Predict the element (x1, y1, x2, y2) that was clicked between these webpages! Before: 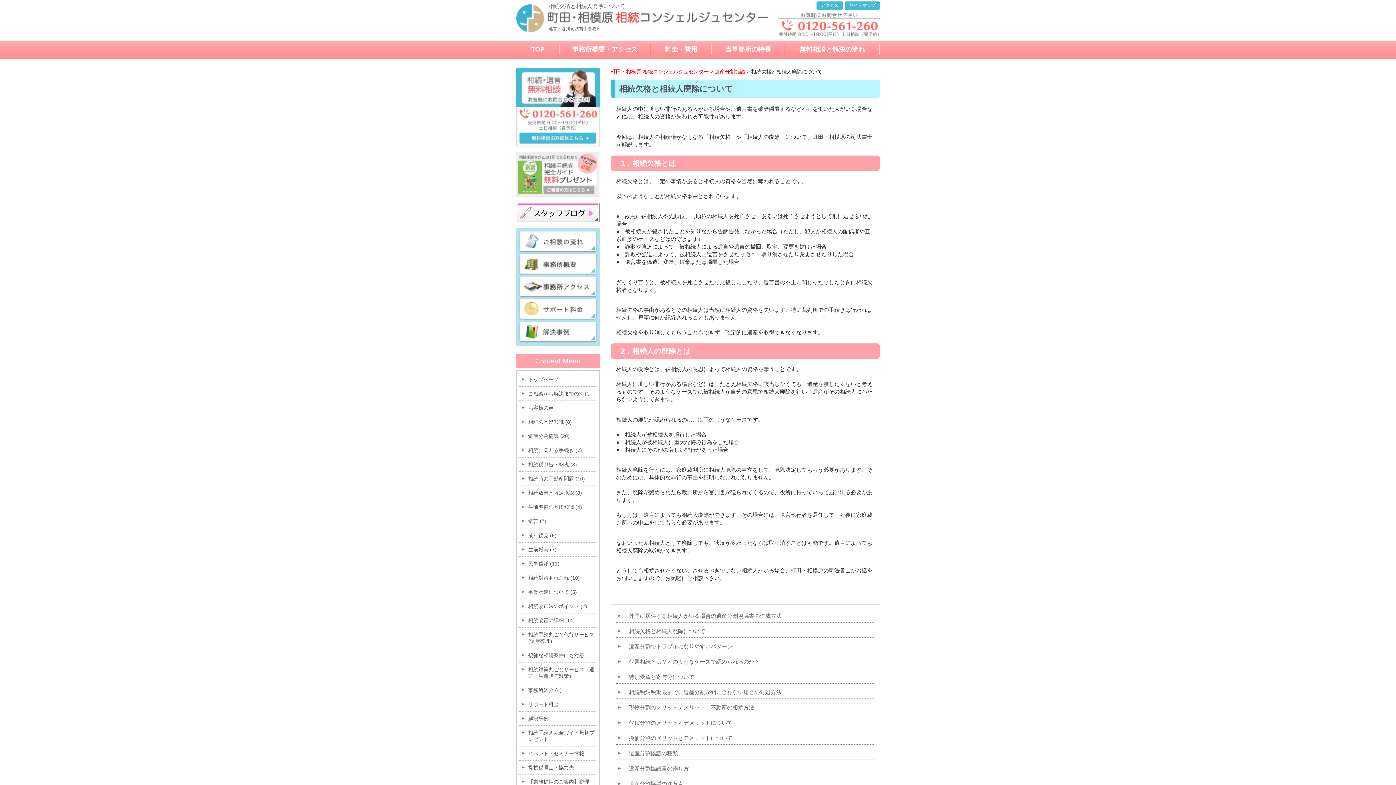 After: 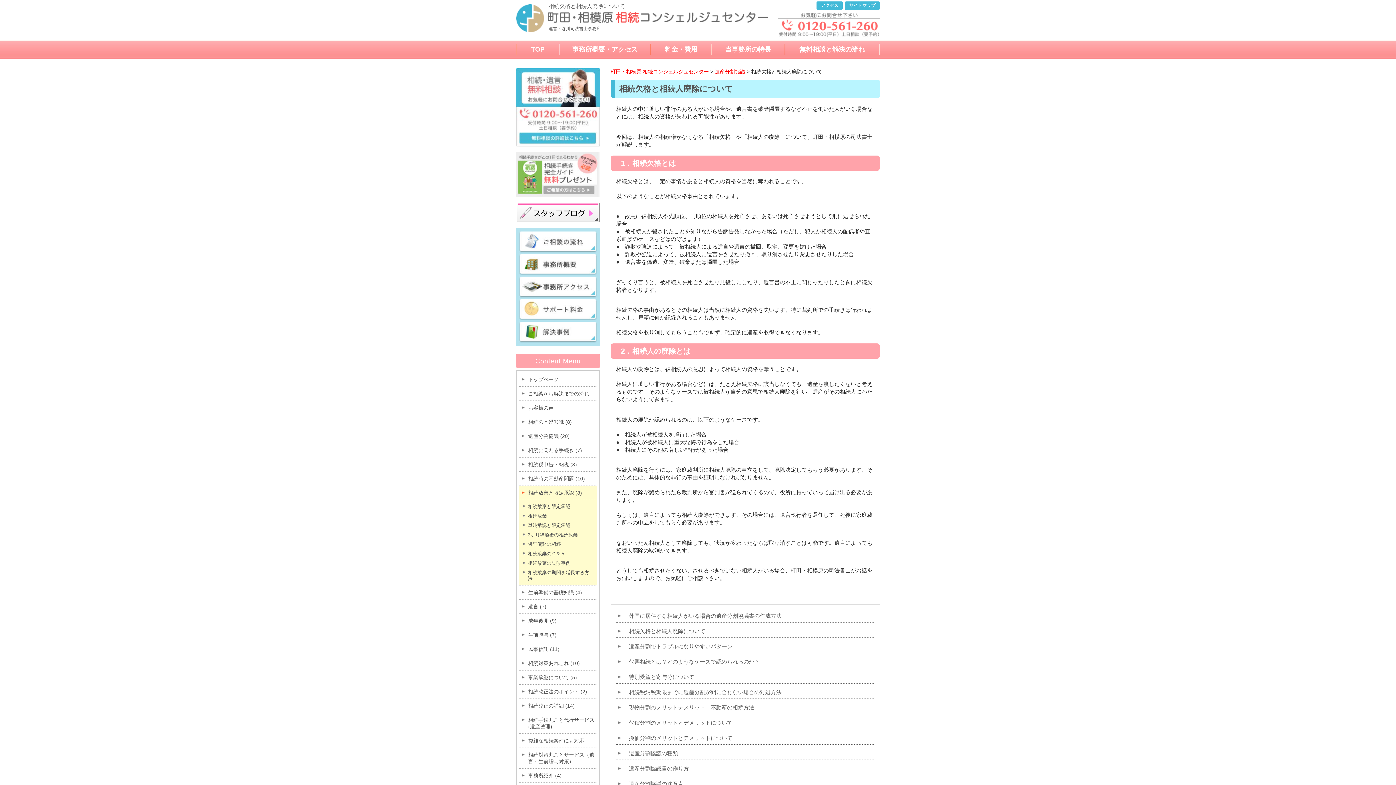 Action: label: 相続放棄と限定承認 (8) bbox: (519, 486, 597, 500)